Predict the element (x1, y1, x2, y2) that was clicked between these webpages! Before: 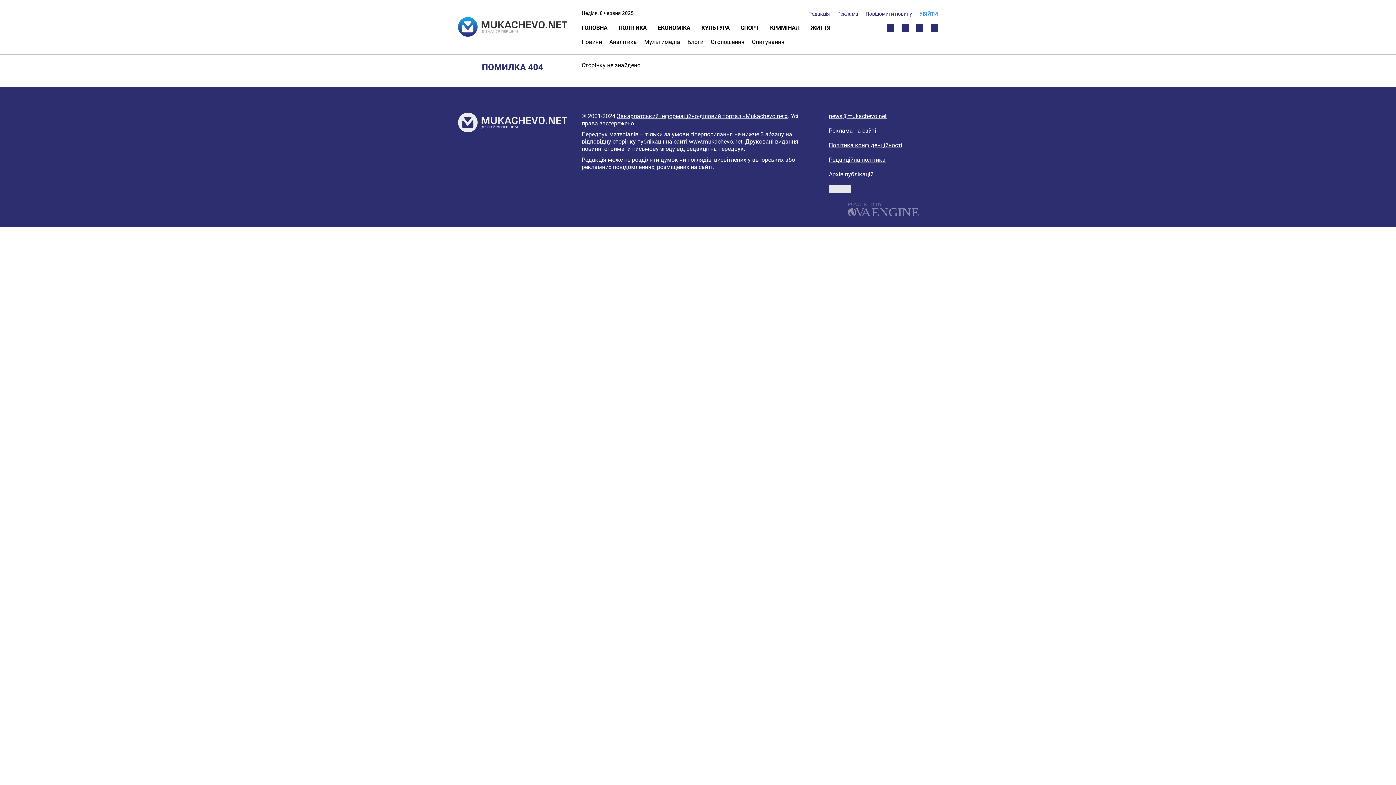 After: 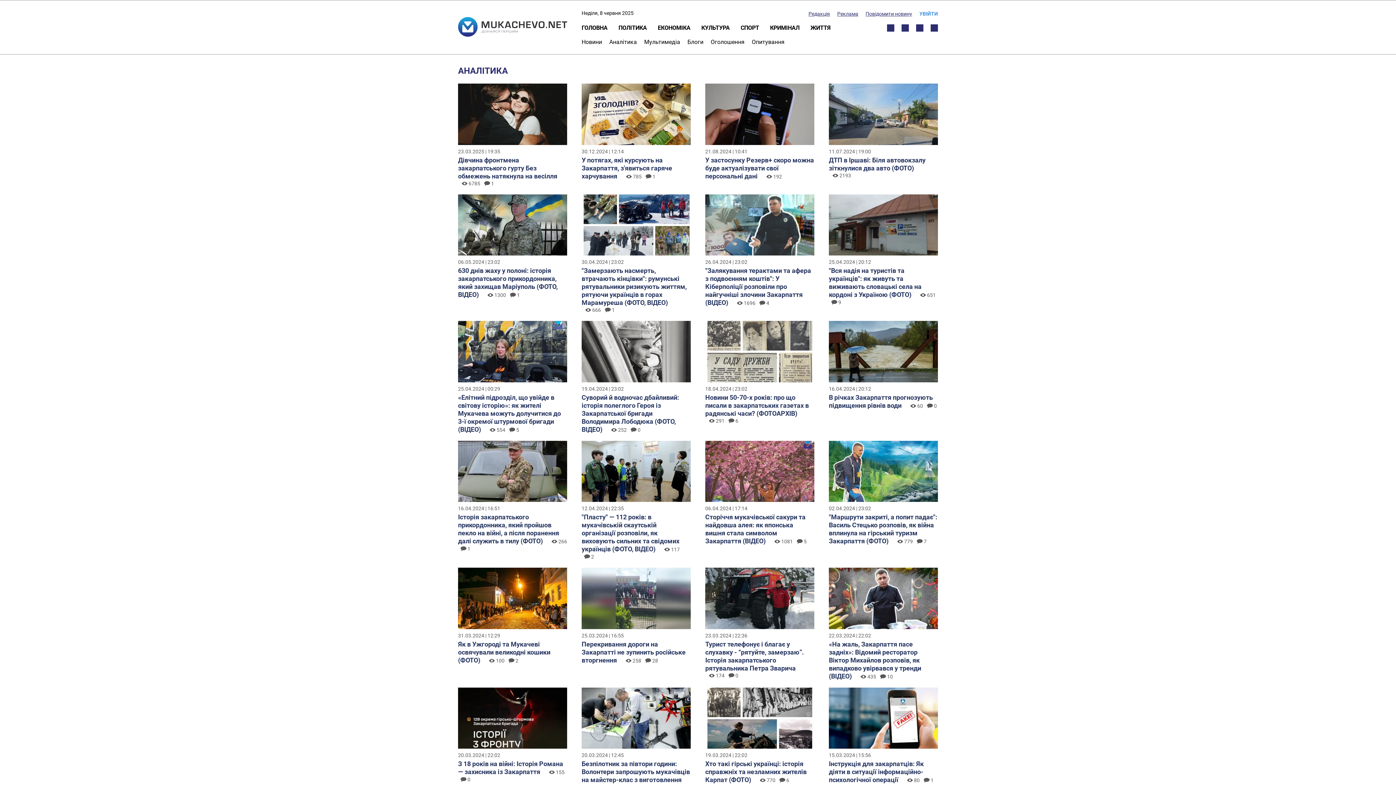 Action: label: Аналітика bbox: (609, 38, 637, 45)